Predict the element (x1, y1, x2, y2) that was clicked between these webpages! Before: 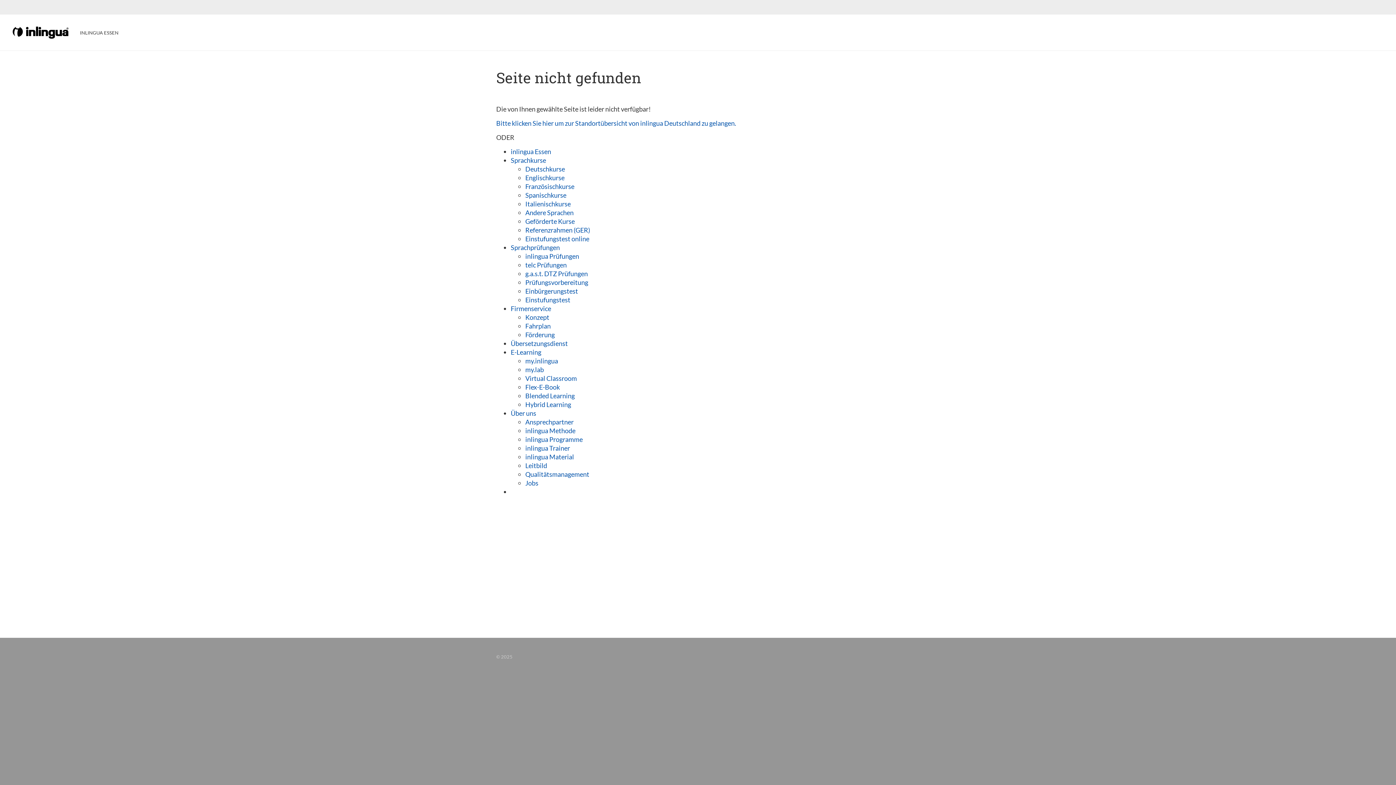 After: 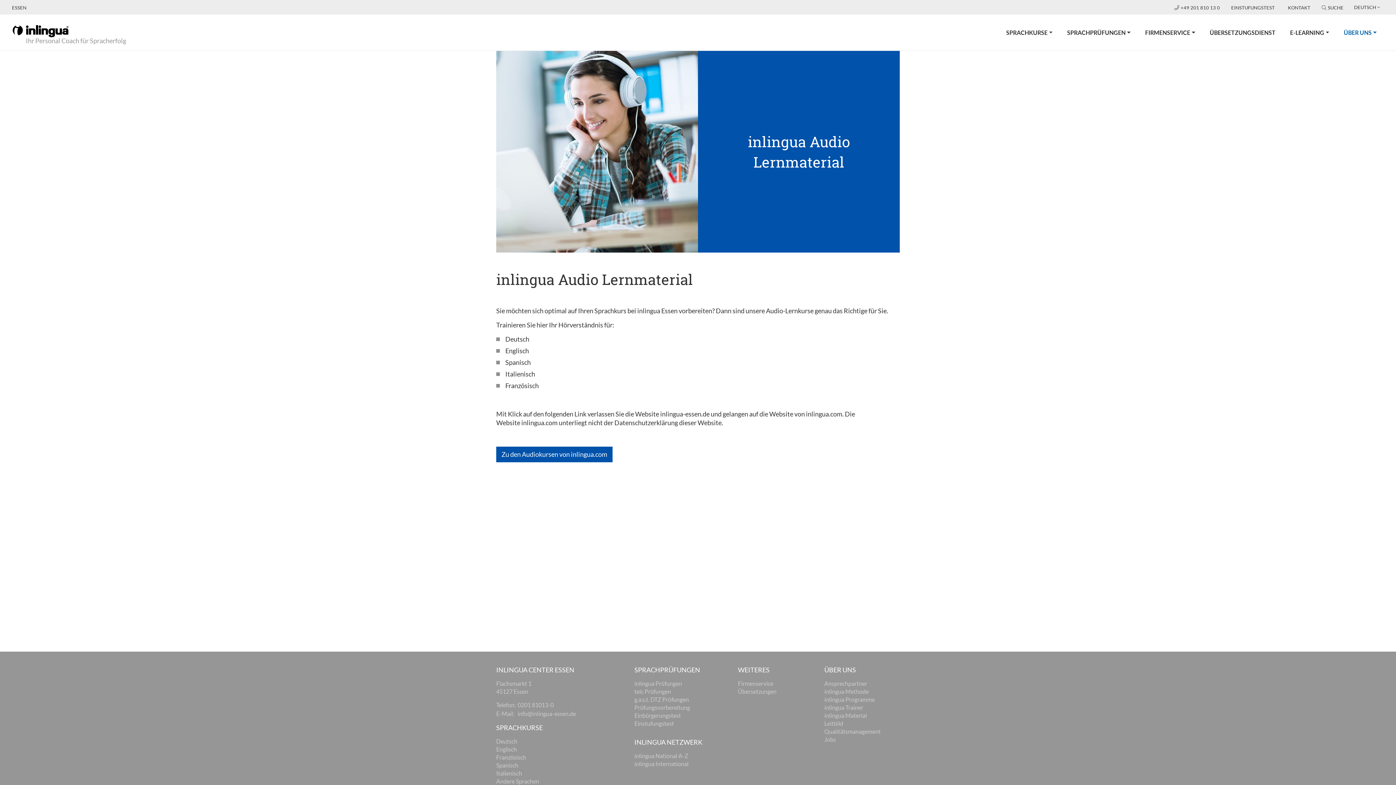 Action: label: inlingua Material bbox: (525, 453, 574, 461)